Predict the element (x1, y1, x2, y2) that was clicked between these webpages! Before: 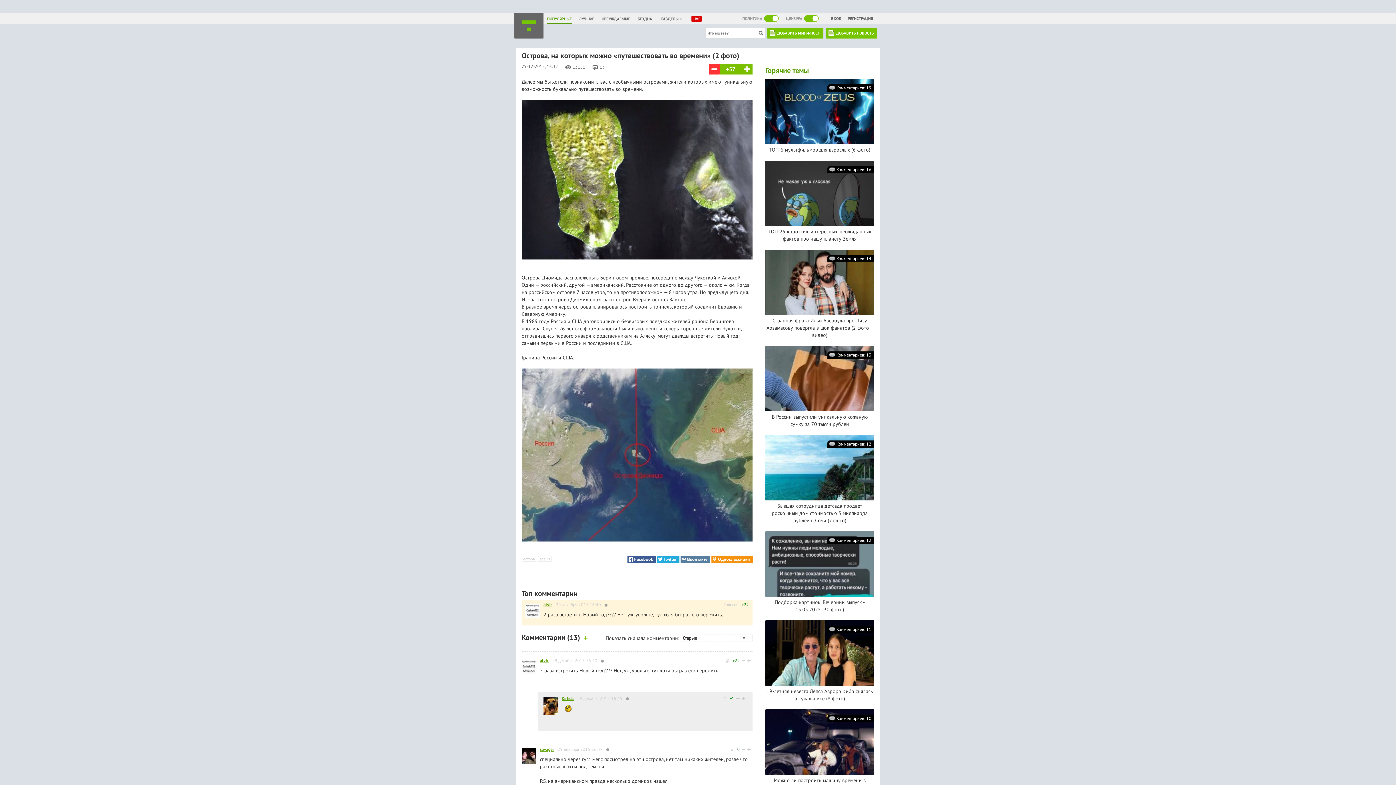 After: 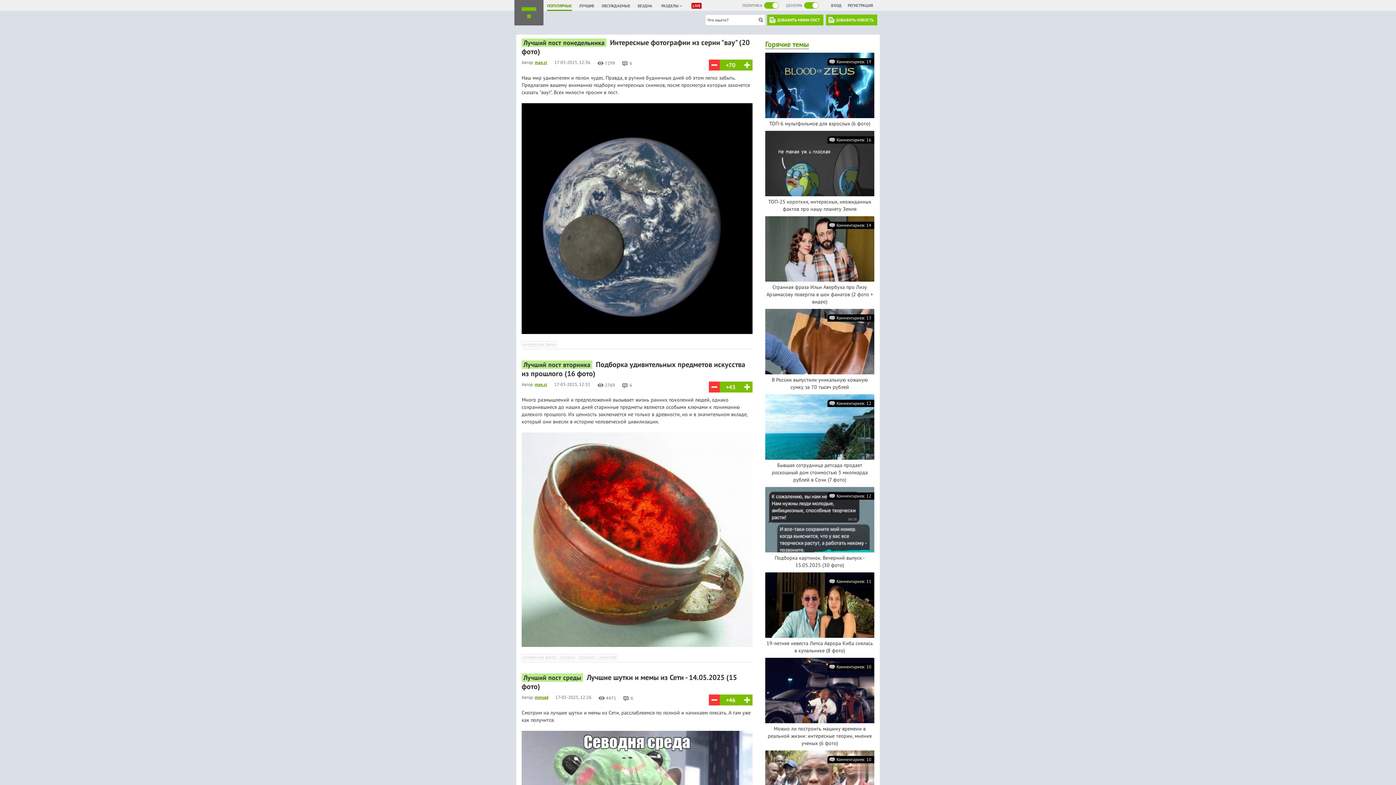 Action: bbox: (514, 13, 543, 38)